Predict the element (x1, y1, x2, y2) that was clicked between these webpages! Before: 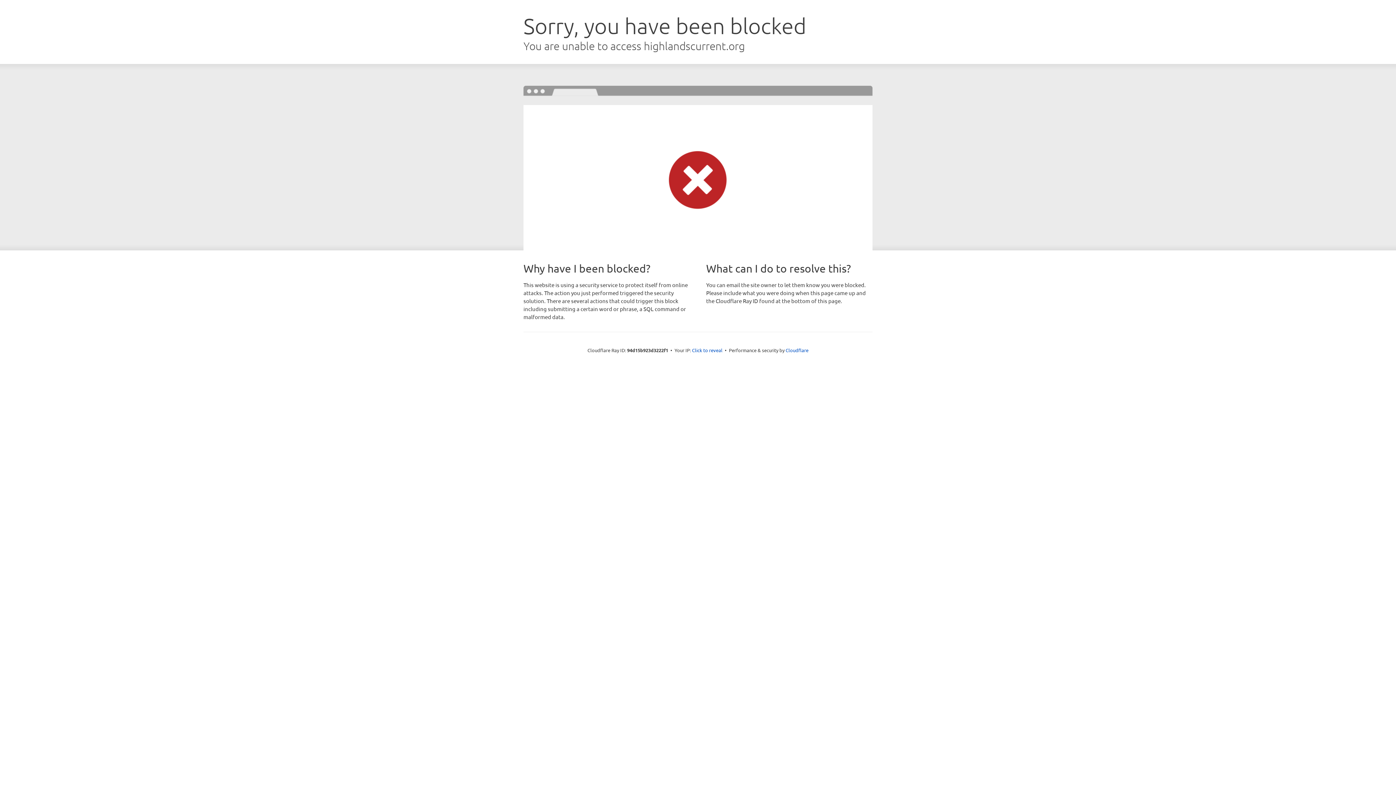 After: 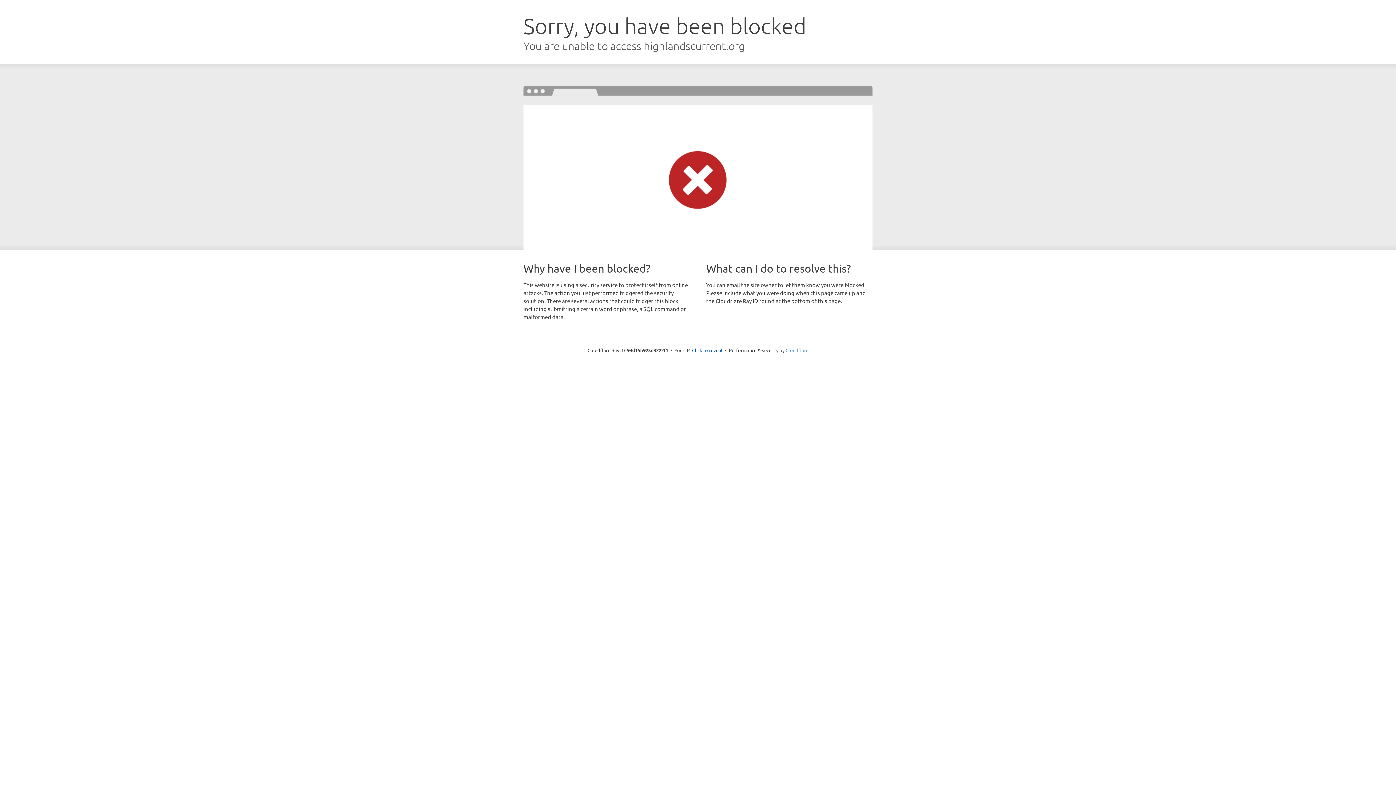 Action: bbox: (785, 347, 808, 353) label: Cloudflare